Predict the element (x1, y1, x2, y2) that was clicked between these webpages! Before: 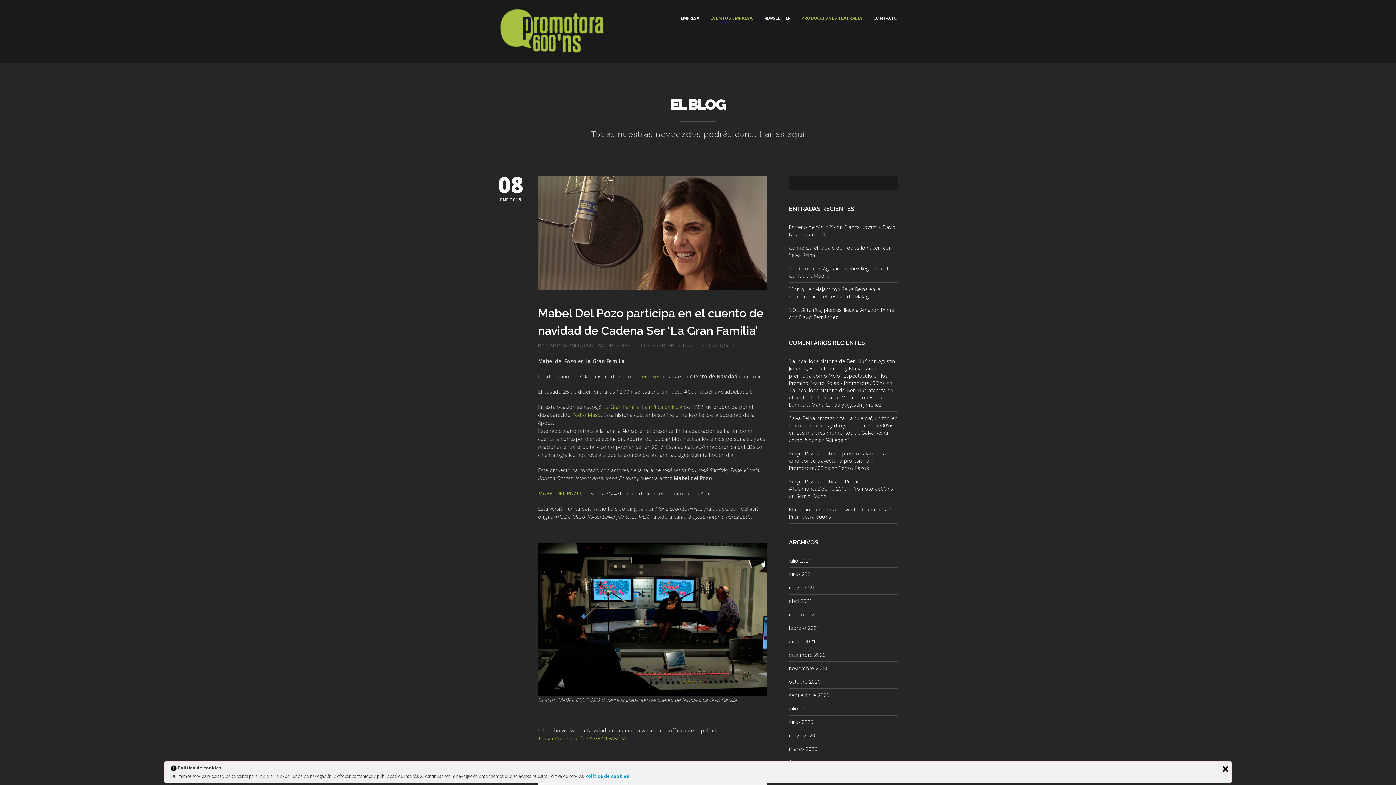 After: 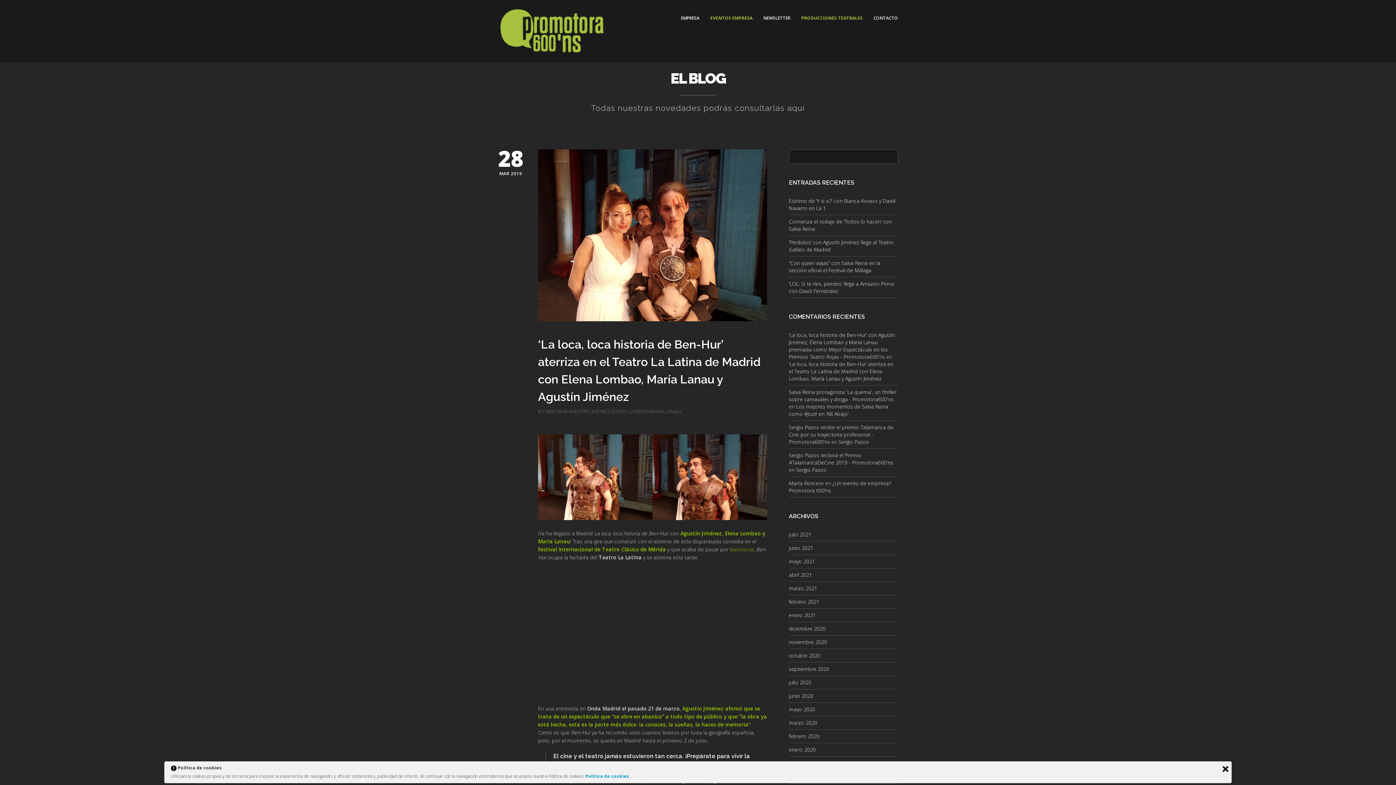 Action: bbox: (789, 386, 893, 408) label: ‘La loca, loca historia de Ben-Hur’ aterriza en el Teatro La Latina de Madrid con Elena Lombao, María Lanau y Agustín Jiménez